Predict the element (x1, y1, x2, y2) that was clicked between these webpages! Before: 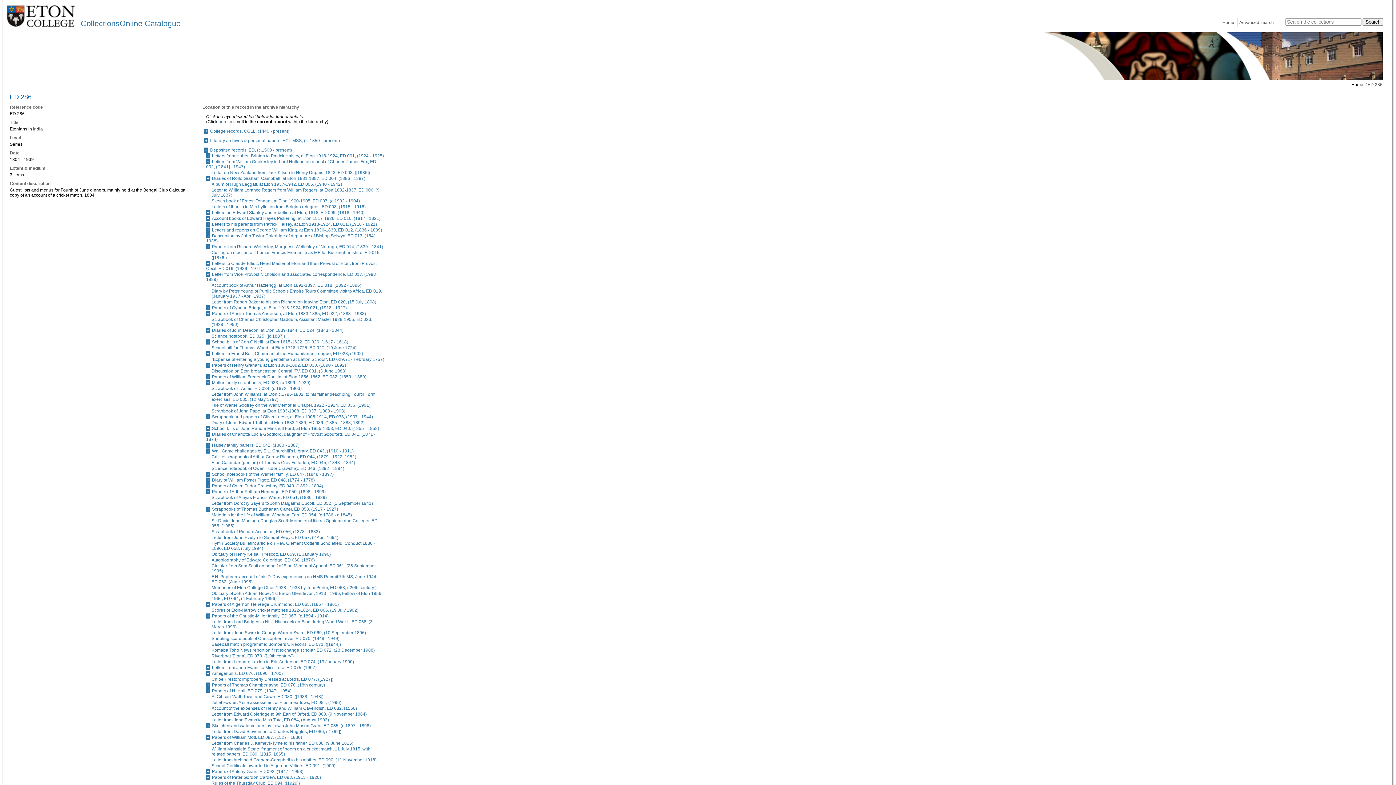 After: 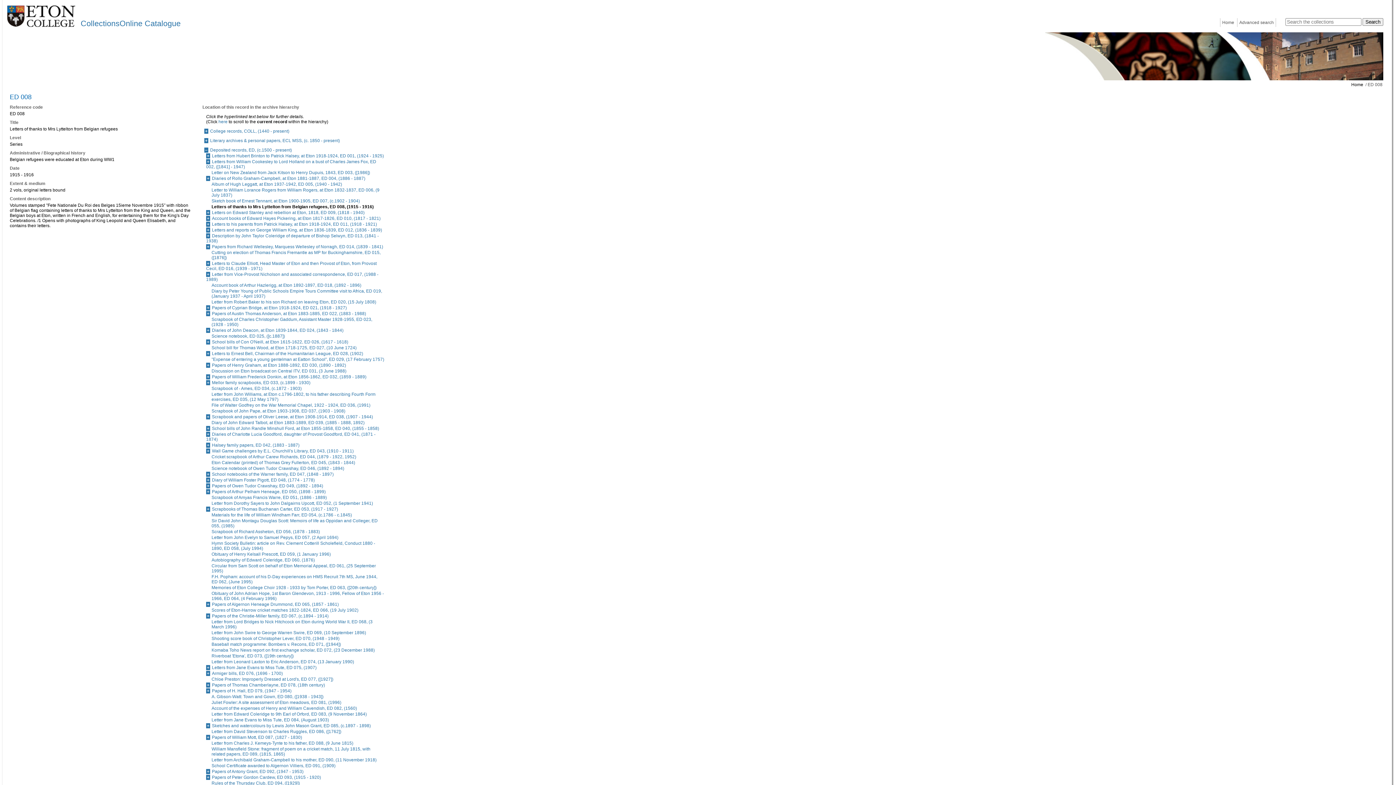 Action: label: Letters of thanks to Mrs Lyttelton from Belgian refugees, ED 008, (1915 - 1916) bbox: (211, 204, 365, 209)